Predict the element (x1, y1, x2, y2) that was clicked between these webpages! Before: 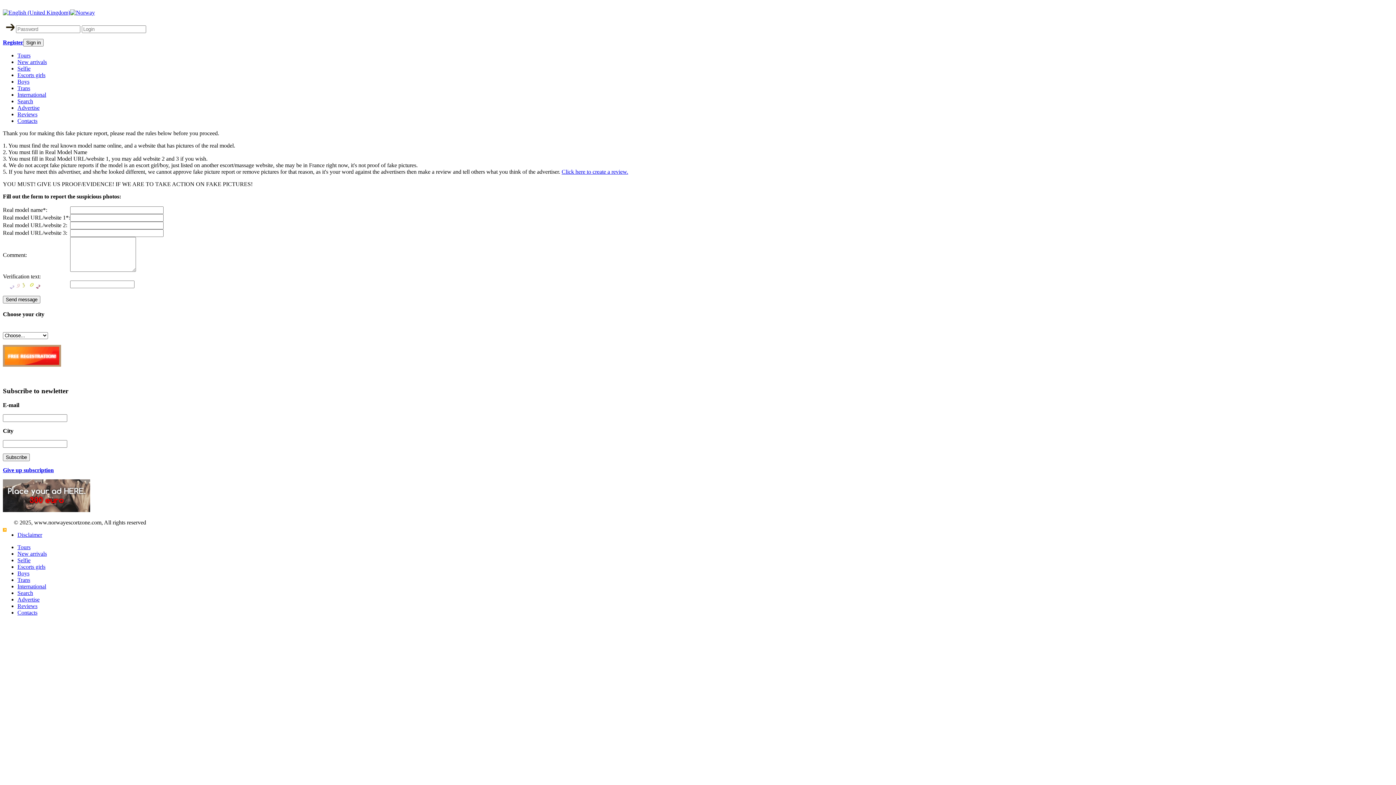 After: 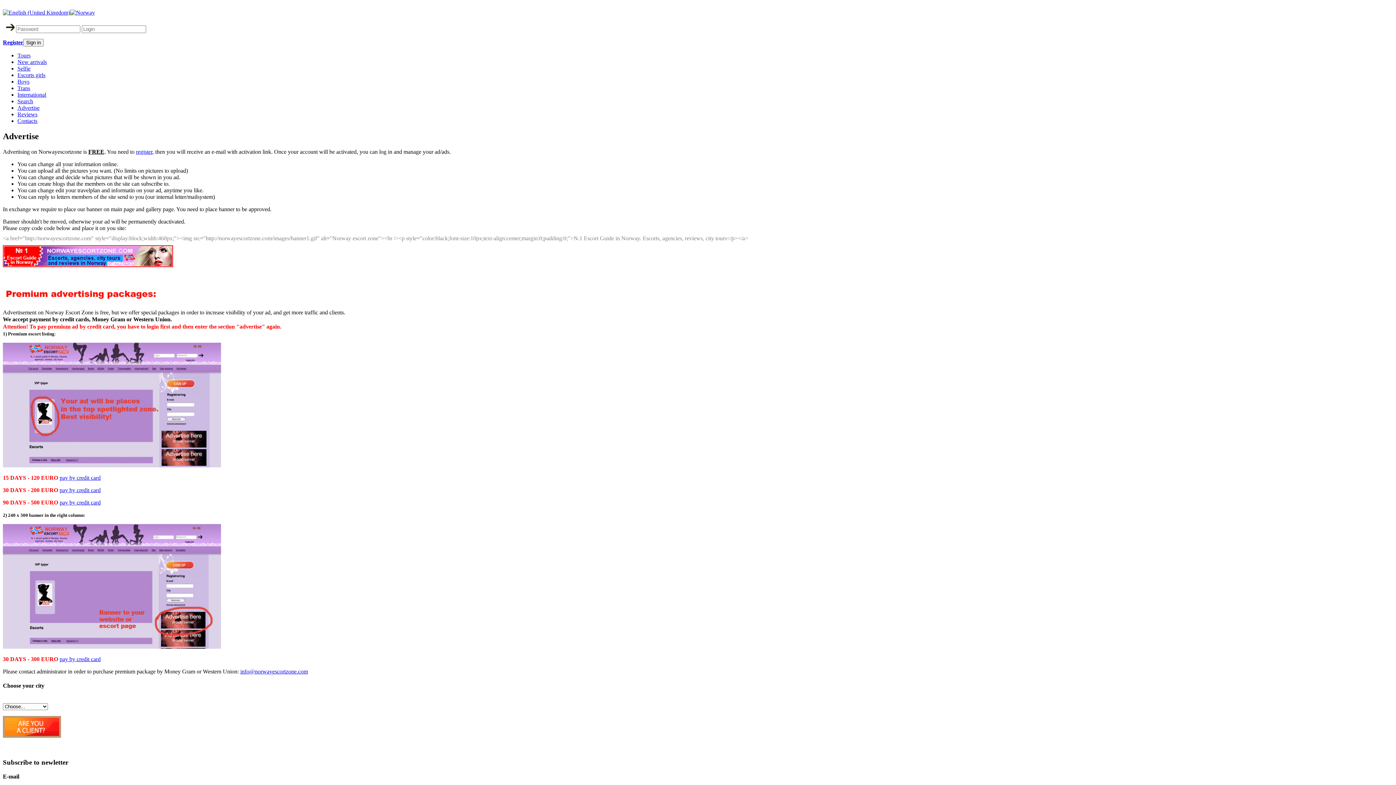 Action: label: Advertise bbox: (17, 596, 39, 602)